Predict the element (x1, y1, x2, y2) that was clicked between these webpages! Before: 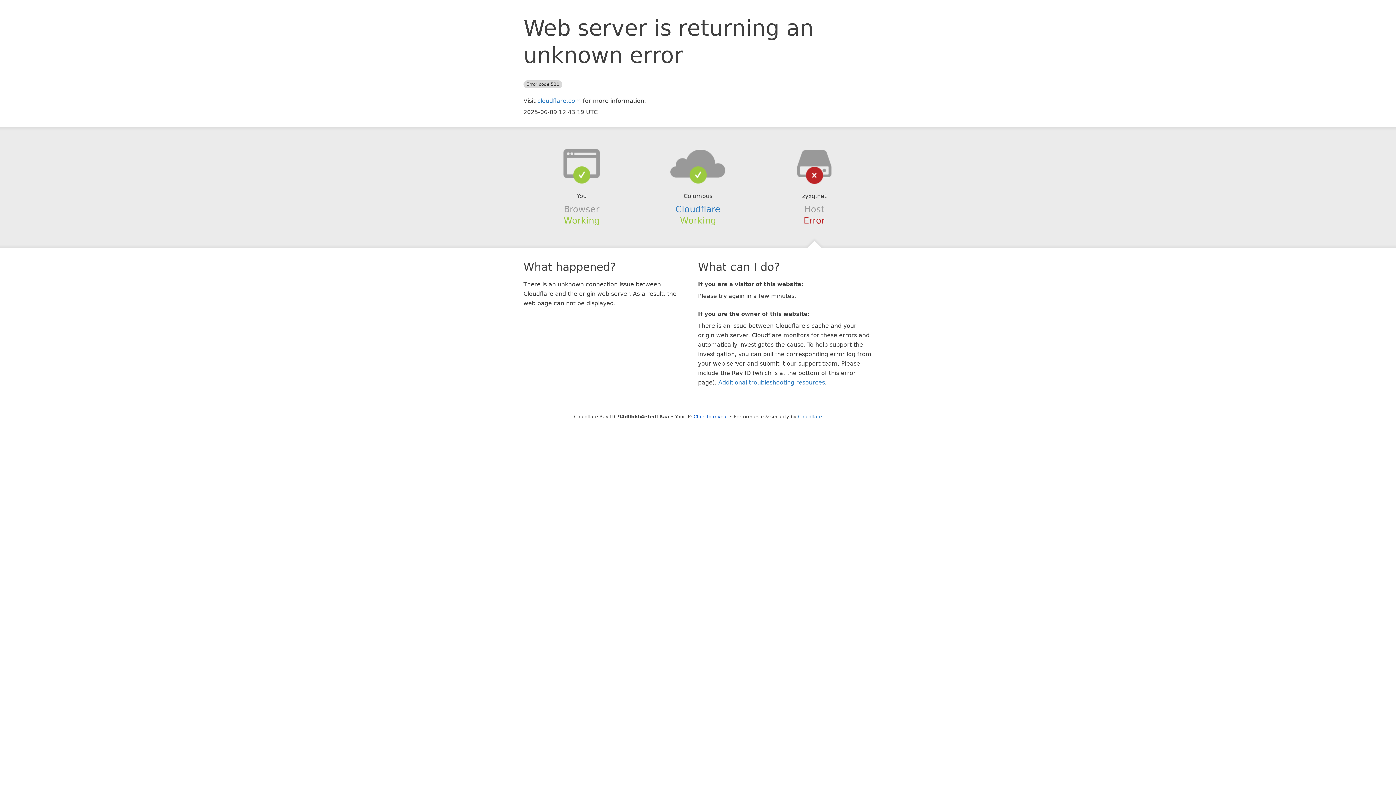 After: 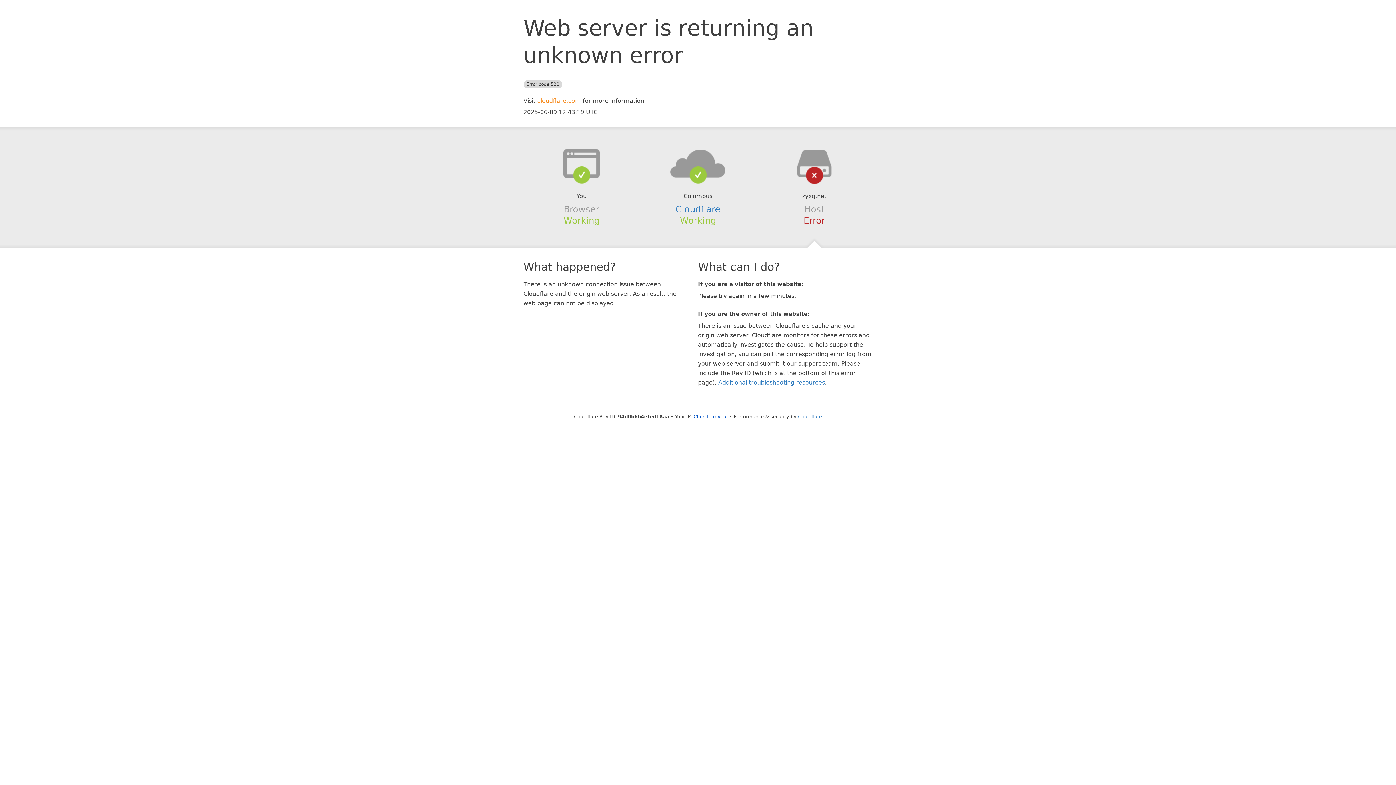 Action: label: cloudflare.com bbox: (537, 97, 581, 104)